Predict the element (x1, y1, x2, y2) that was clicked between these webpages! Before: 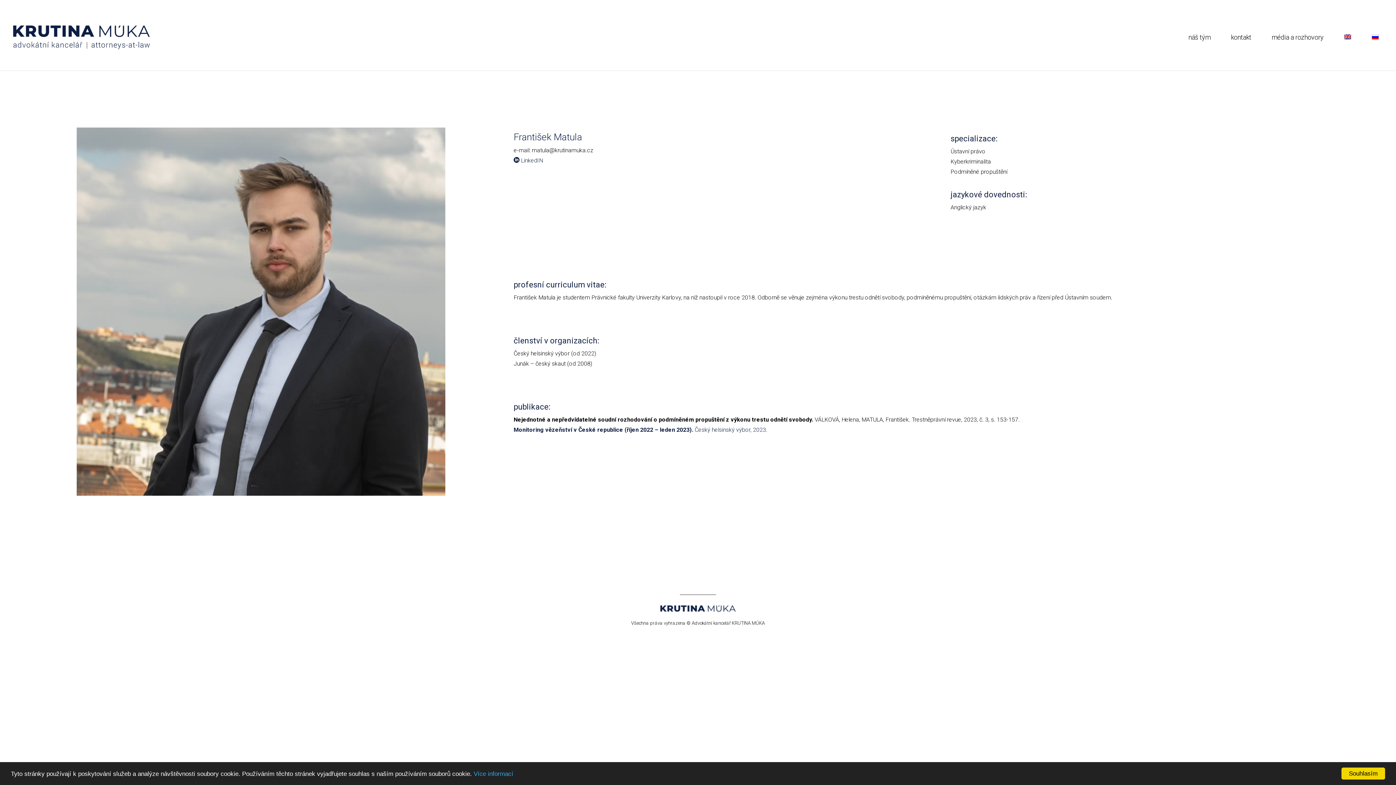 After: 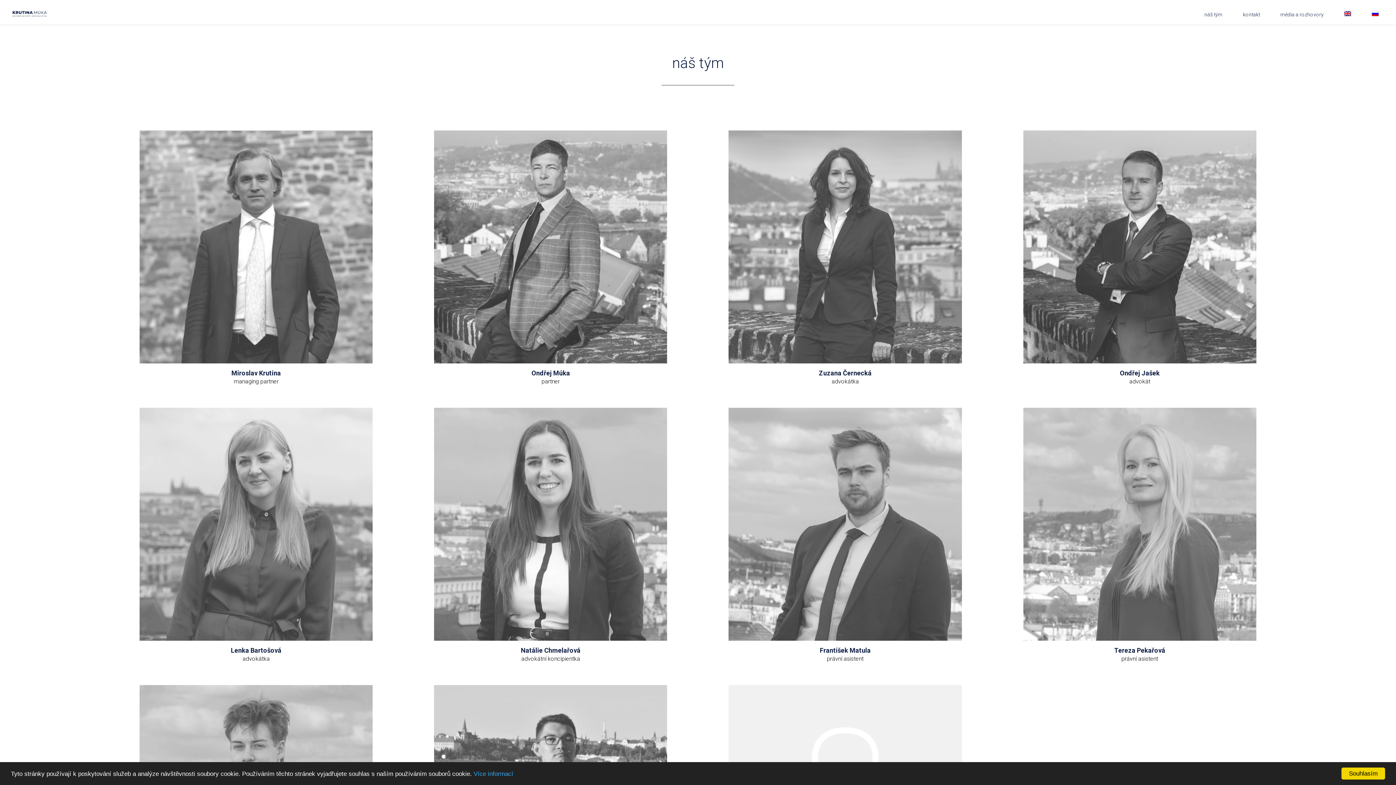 Action: label: náš tým bbox: (1183, 31, 1216, 70)